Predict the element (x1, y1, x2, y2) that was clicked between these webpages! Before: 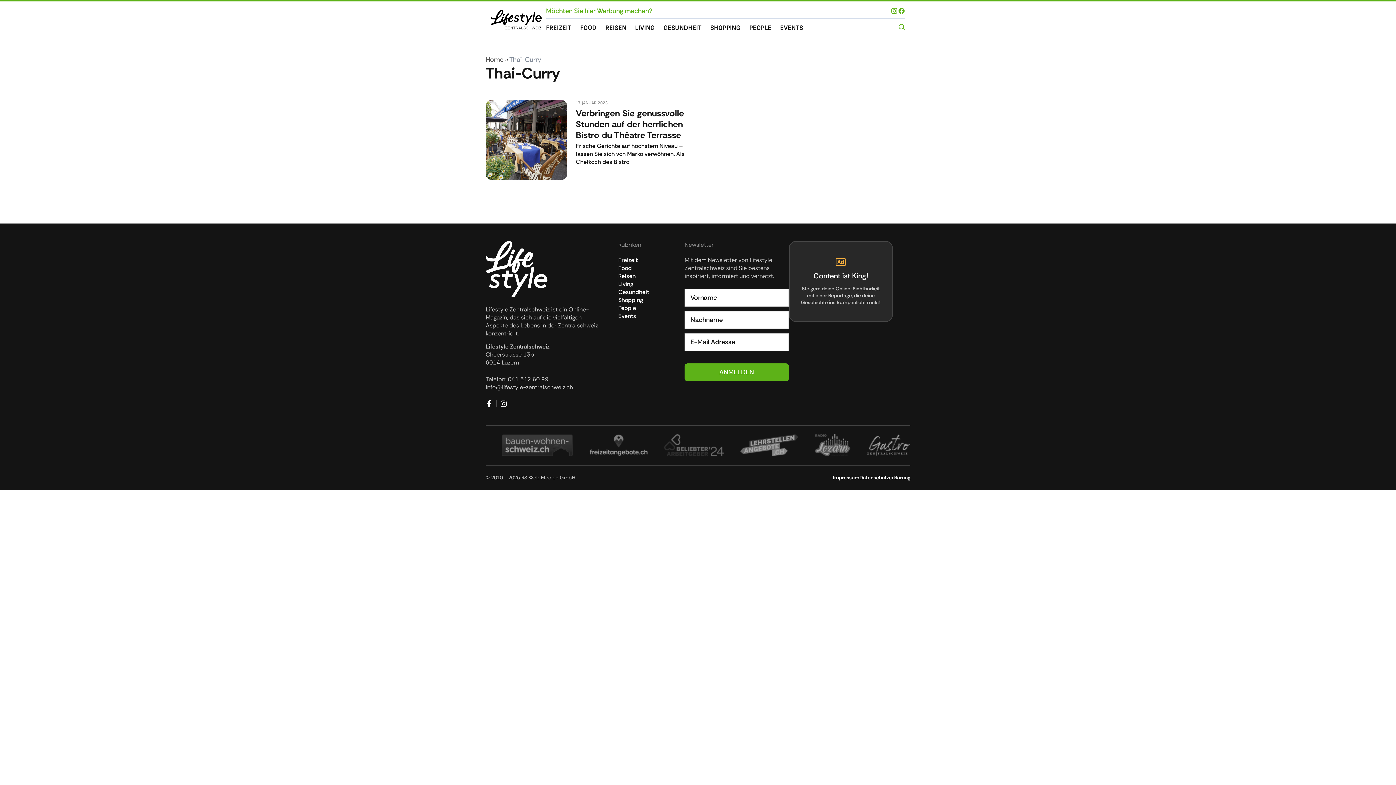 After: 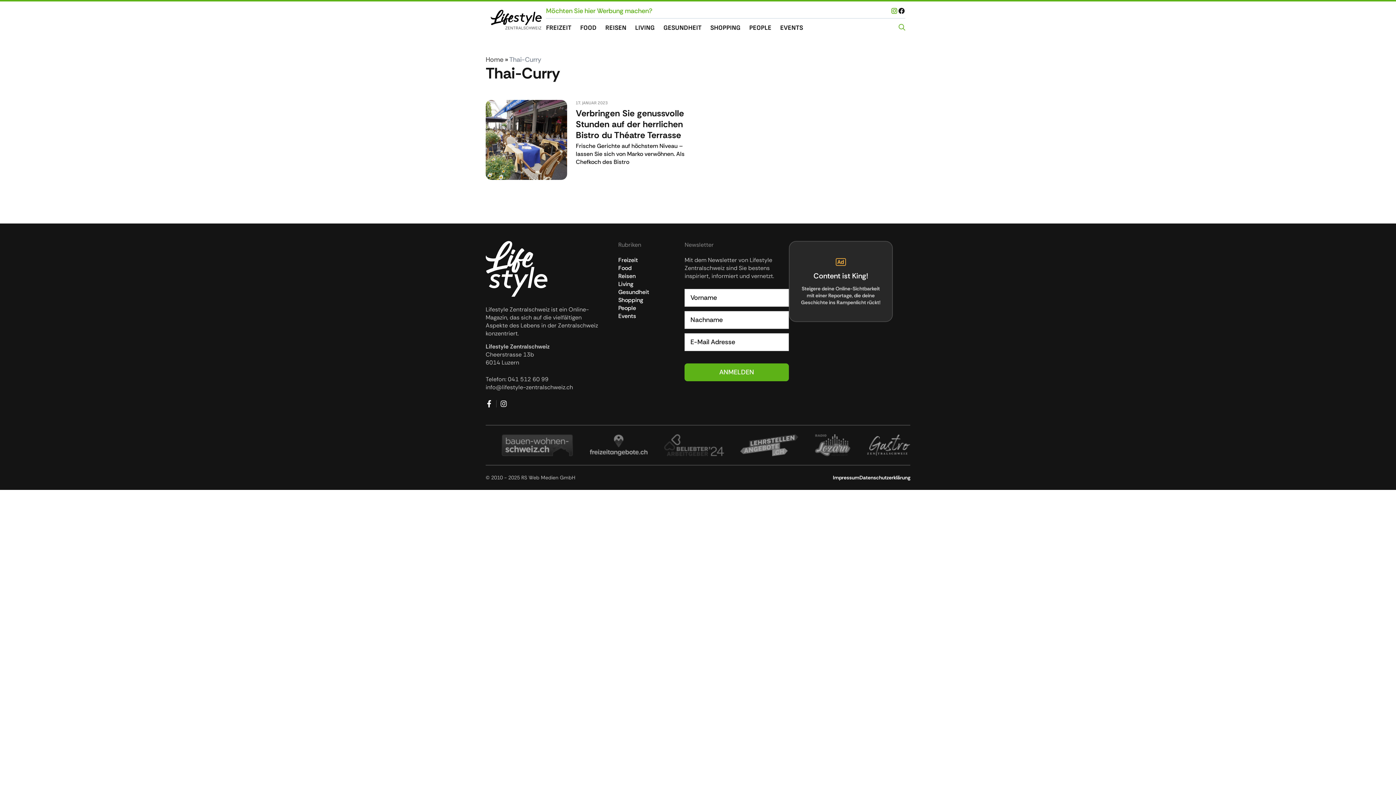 Action: bbox: (898, 6, 905, 15)